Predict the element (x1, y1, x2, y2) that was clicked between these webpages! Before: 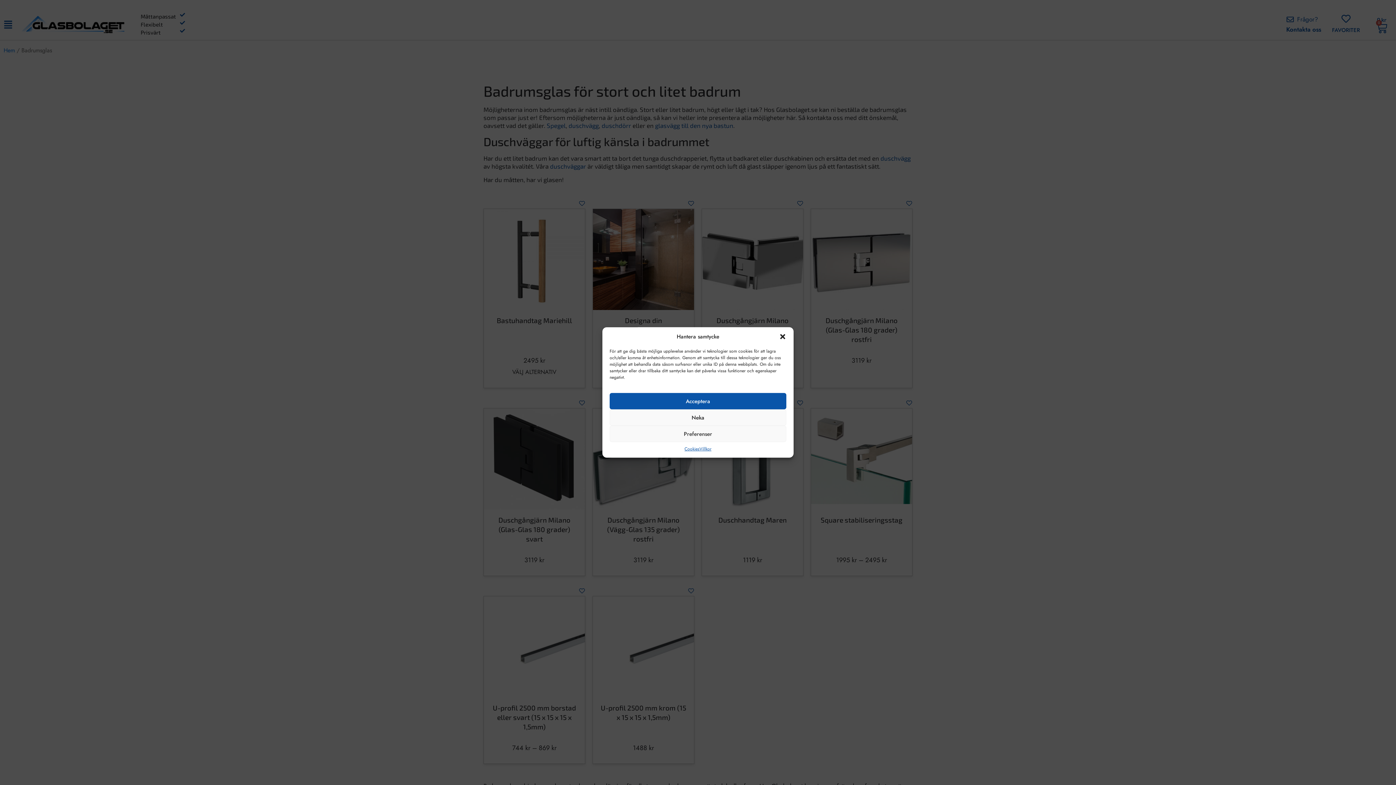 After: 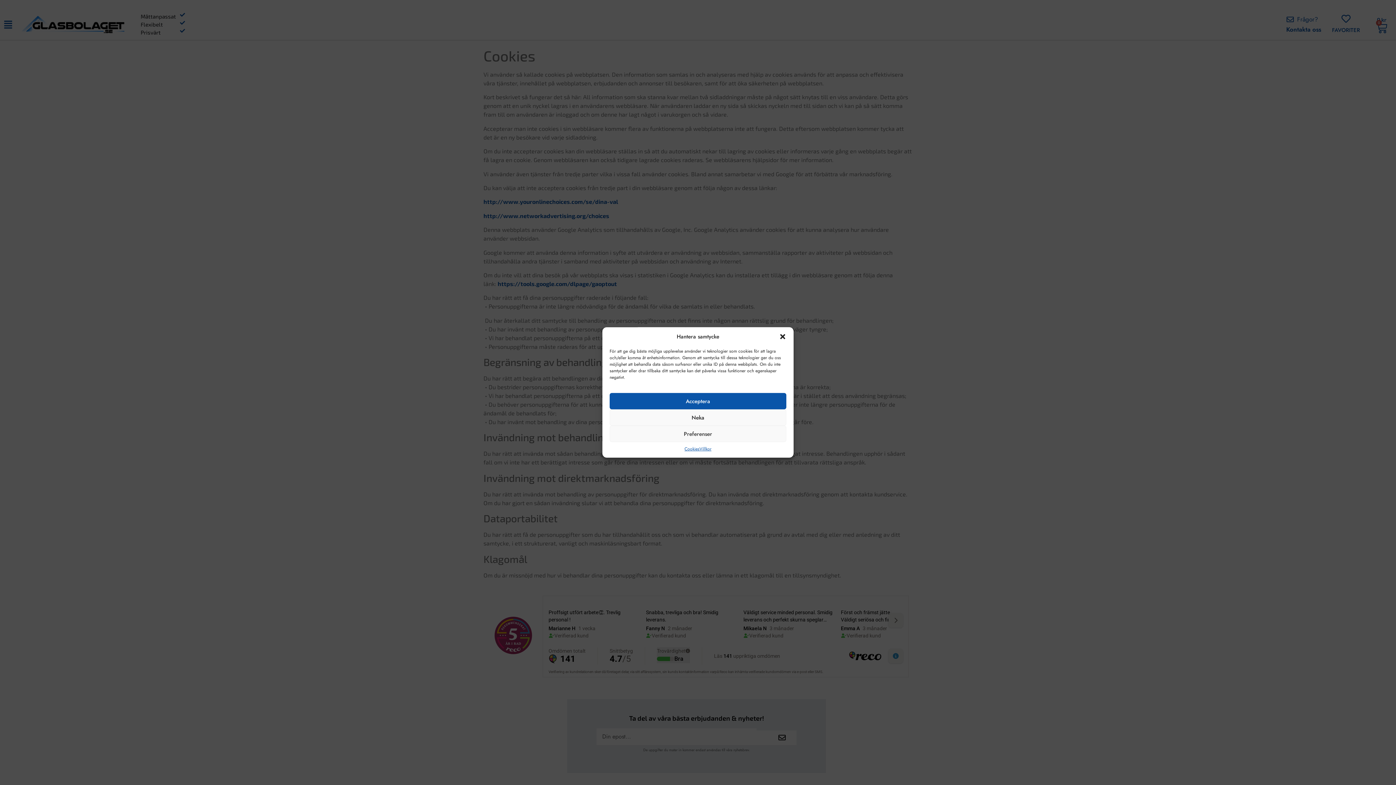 Action: label: Cookies bbox: (684, 446, 699, 452)